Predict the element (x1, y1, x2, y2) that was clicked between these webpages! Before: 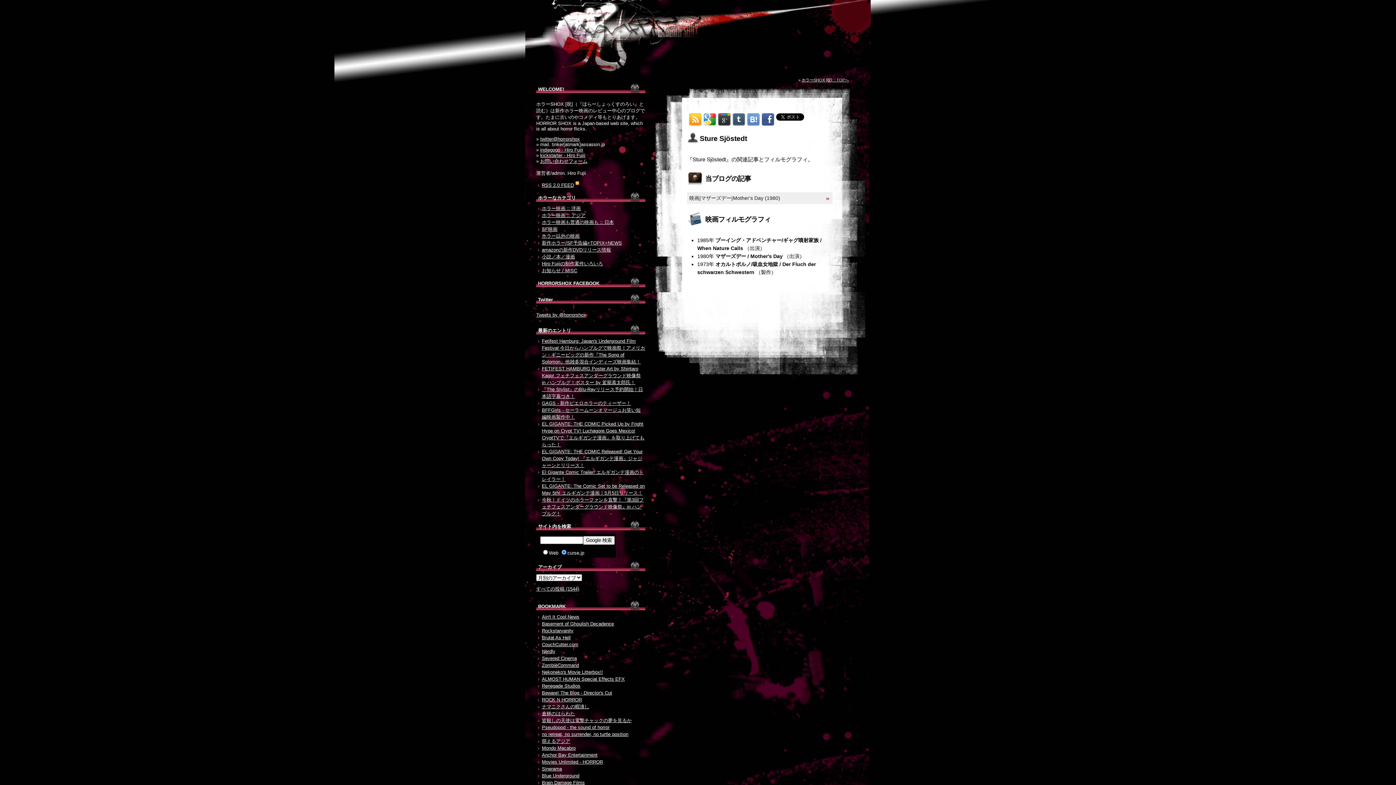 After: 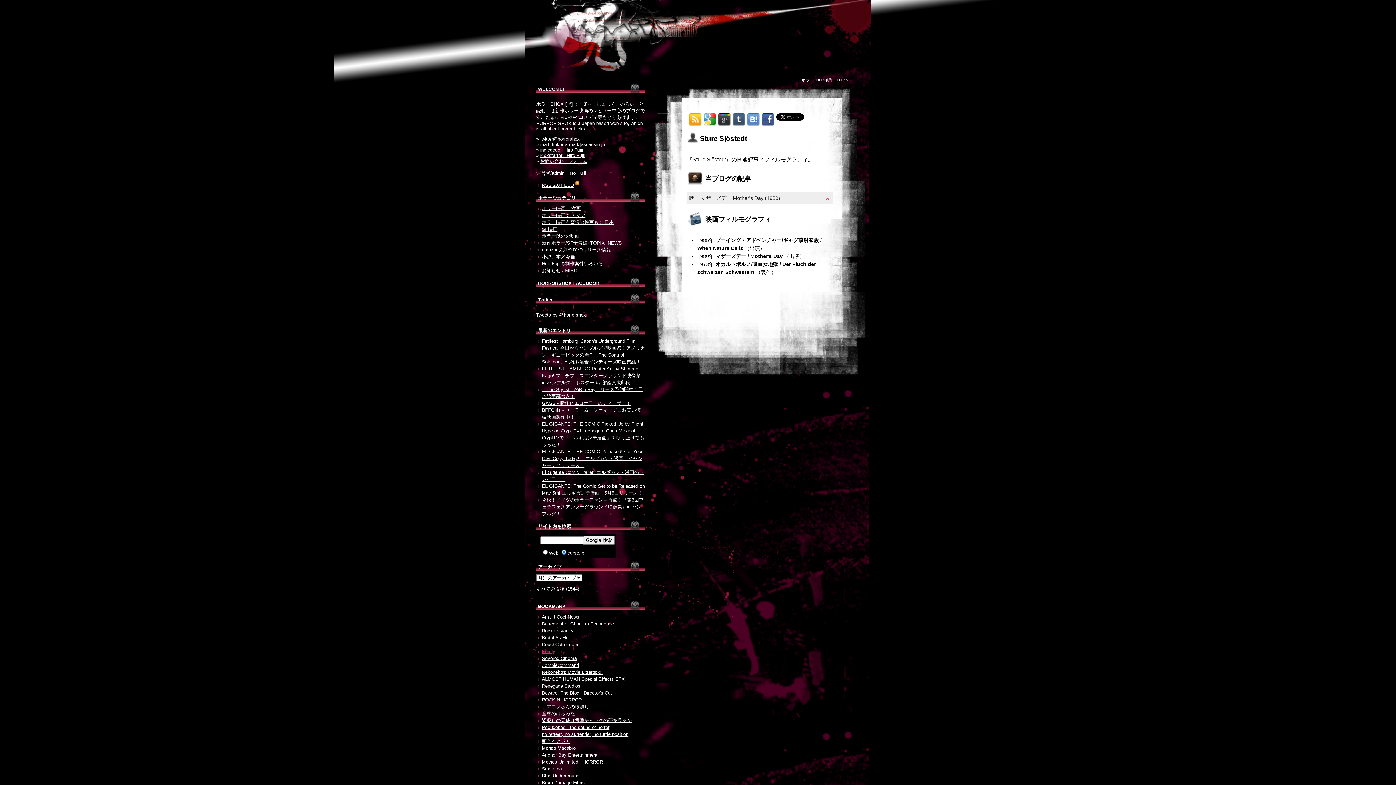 Action: label: Nerdly bbox: (542, 649, 555, 654)